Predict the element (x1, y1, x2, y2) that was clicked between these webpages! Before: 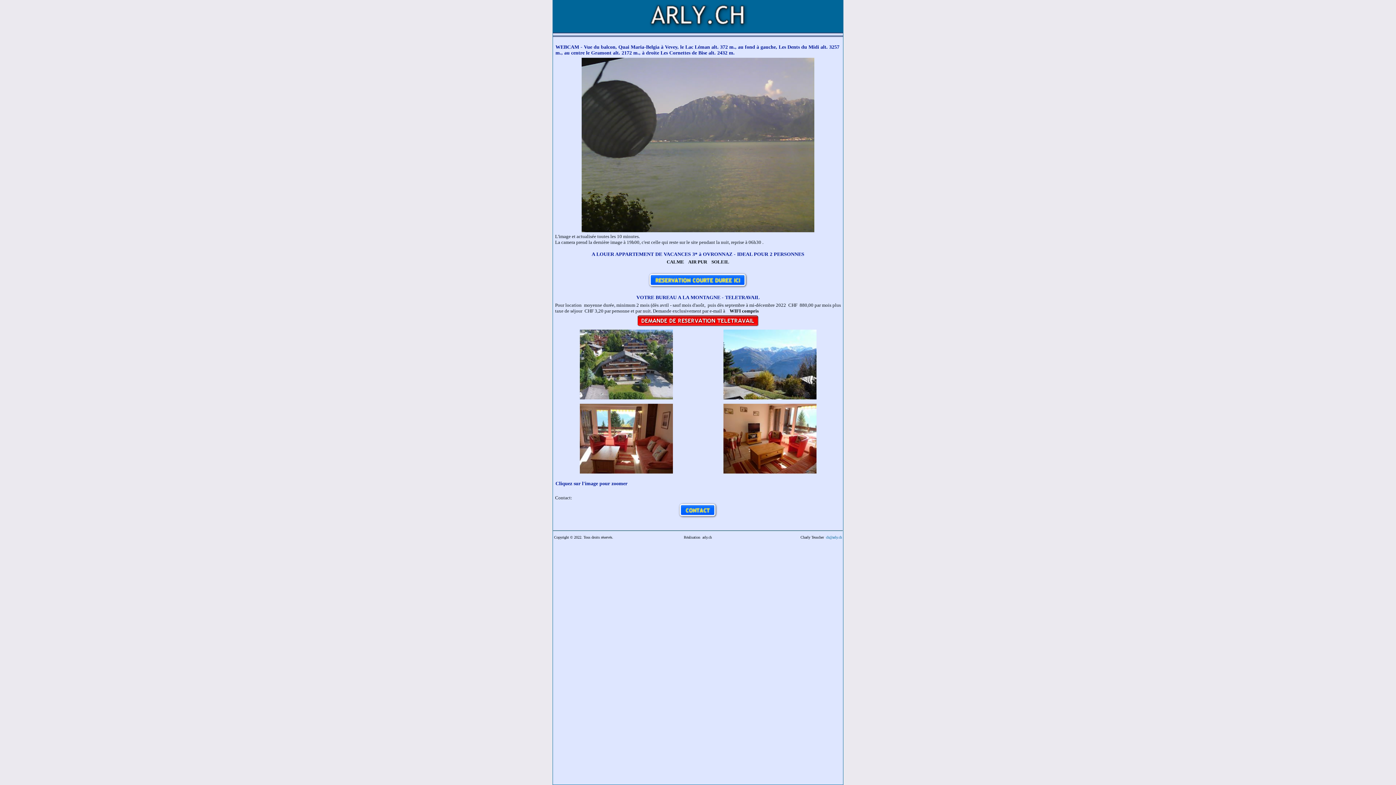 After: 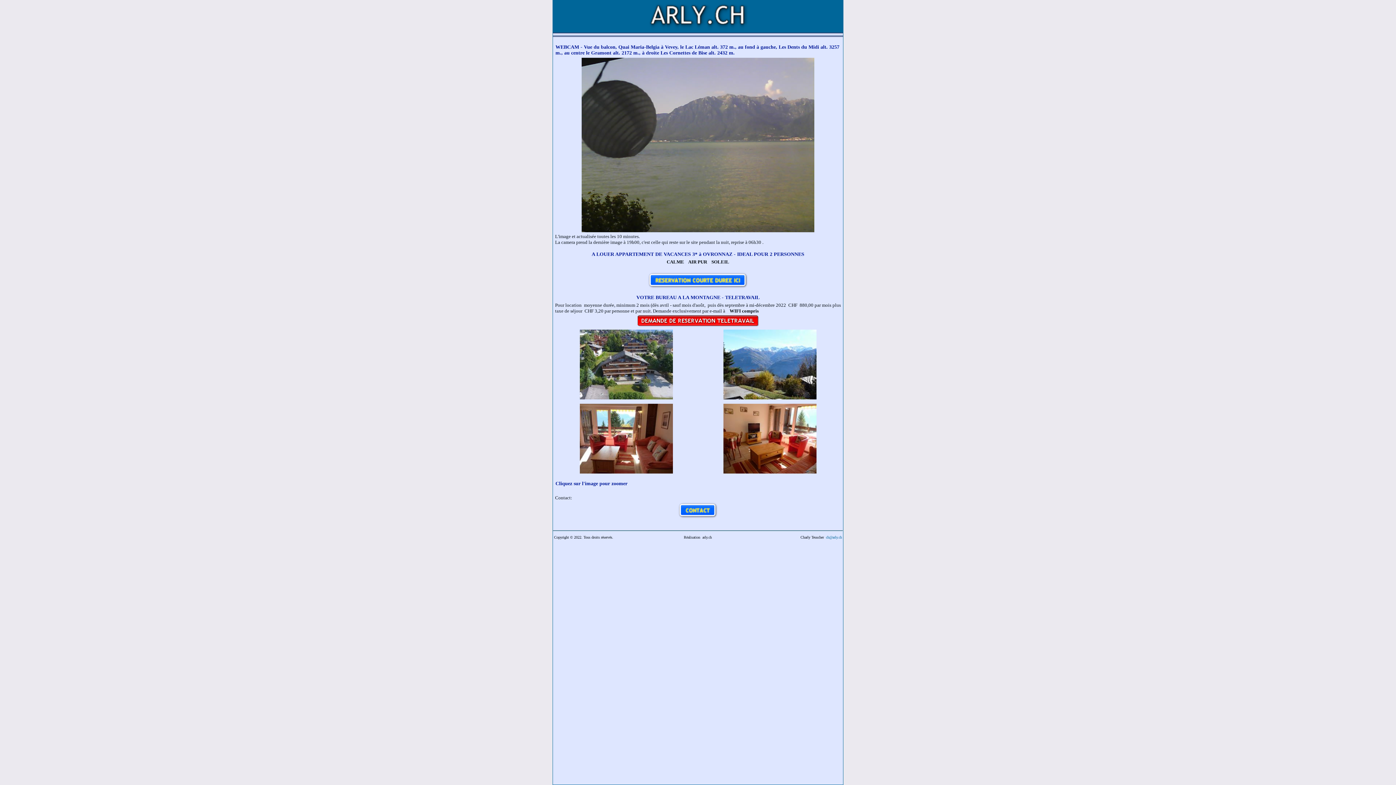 Action: label: ch@arly.ch bbox: (826, 535, 842, 539)